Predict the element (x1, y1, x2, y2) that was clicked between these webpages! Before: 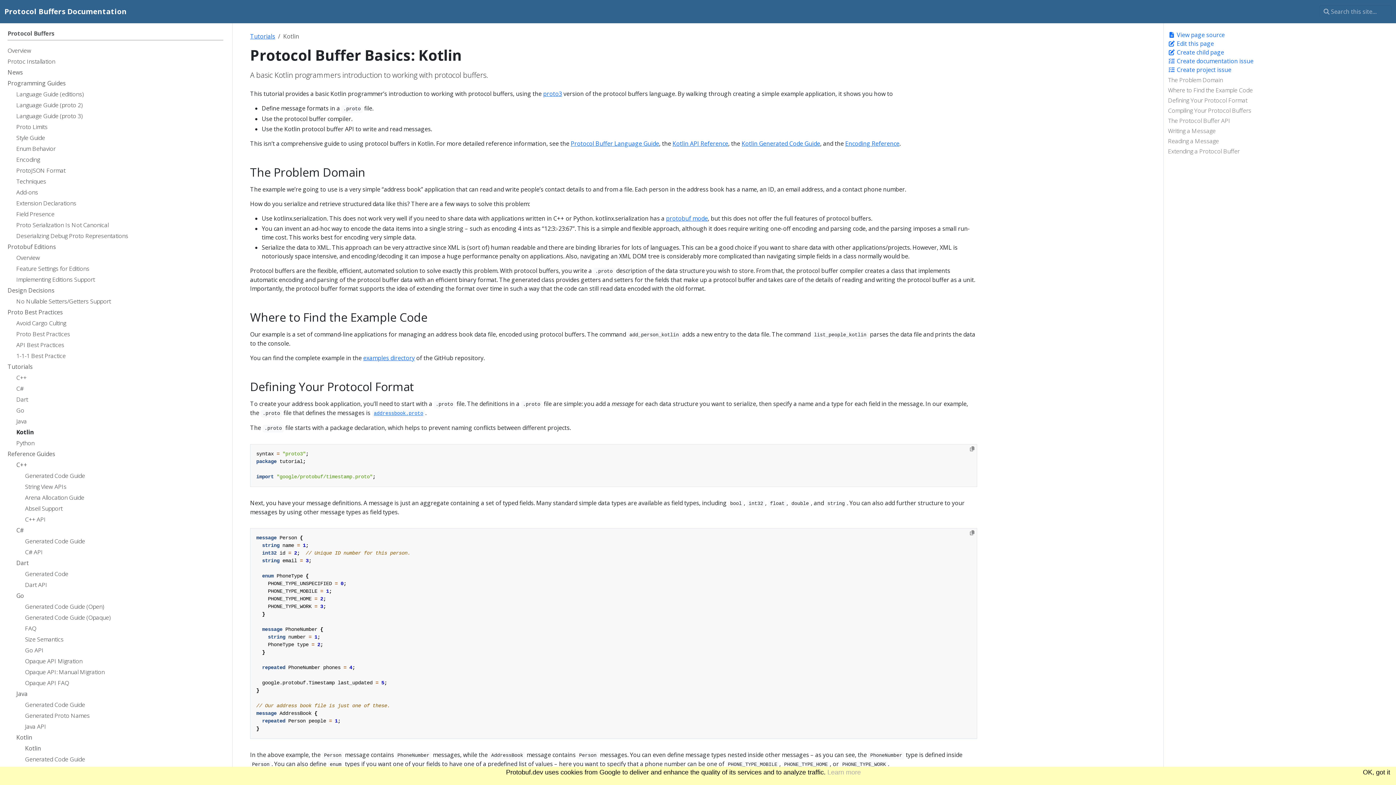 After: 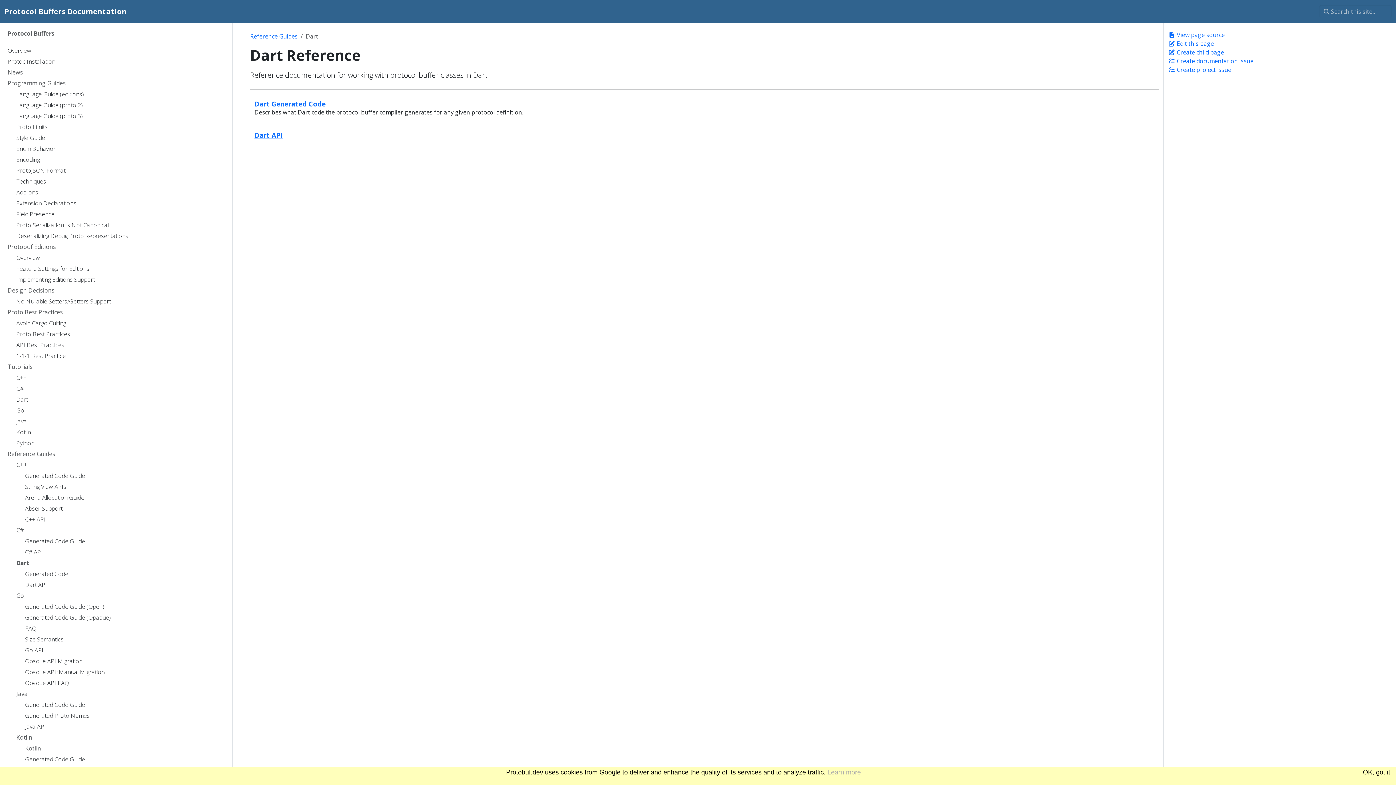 Action: bbox: (16, 558, 223, 569) label: Dart